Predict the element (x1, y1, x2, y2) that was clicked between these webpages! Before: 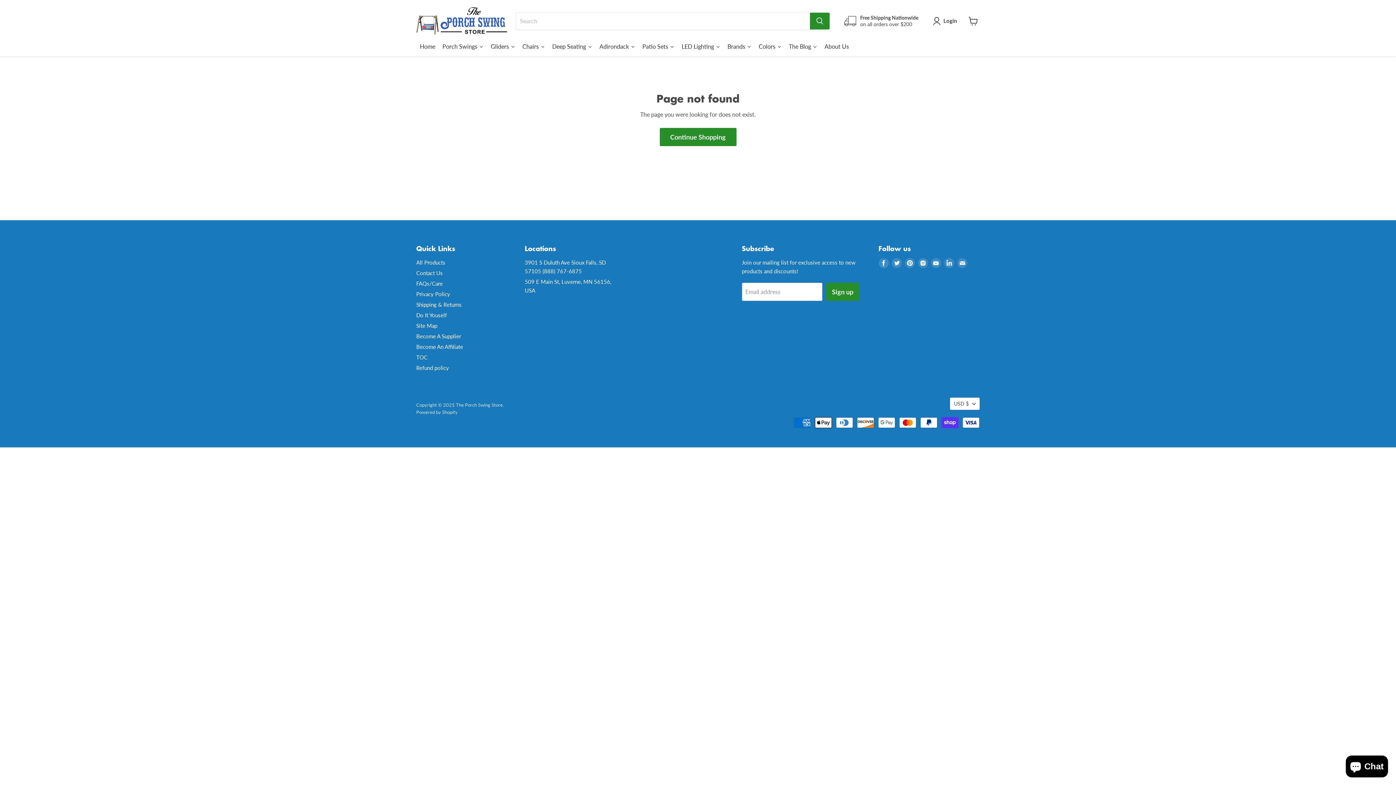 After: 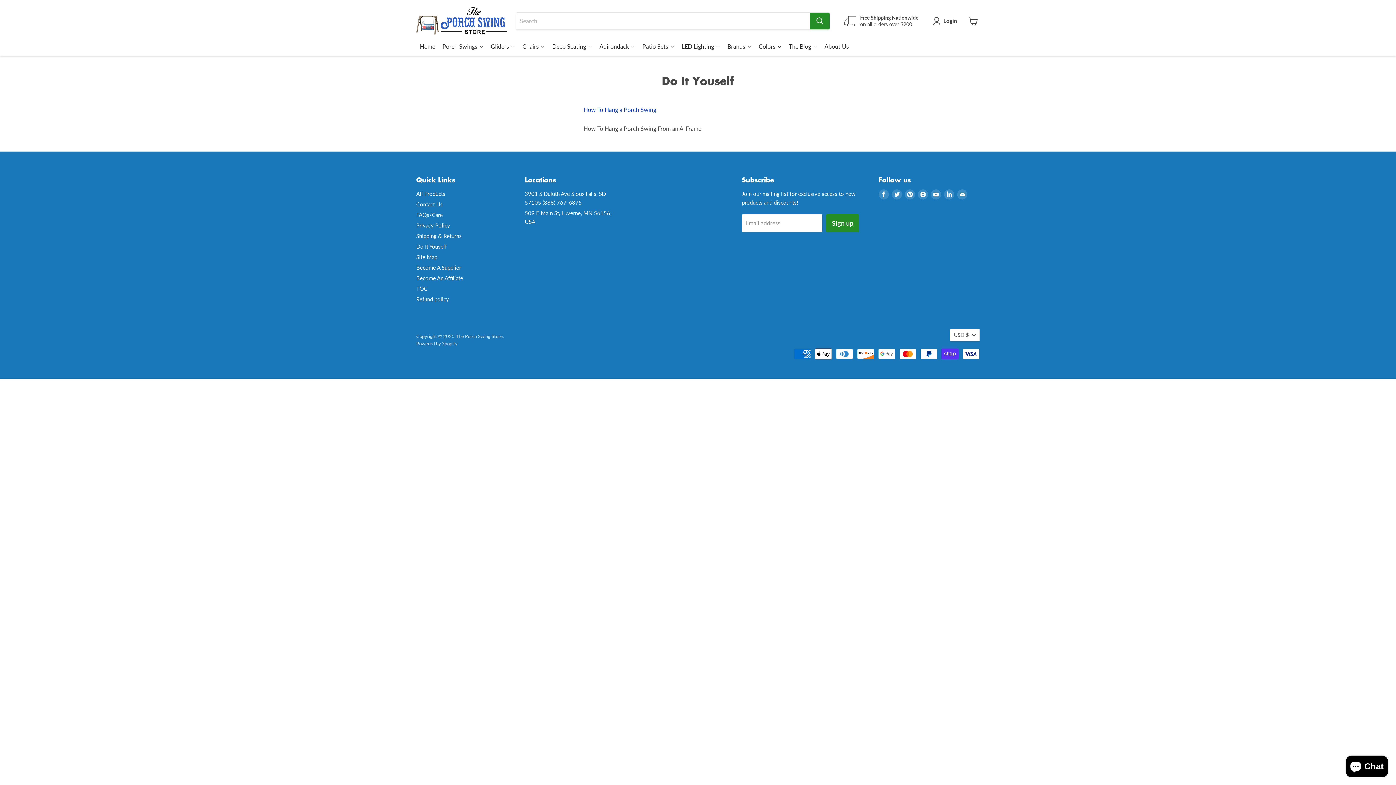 Action: bbox: (416, 312, 446, 318) label: Do It Youself